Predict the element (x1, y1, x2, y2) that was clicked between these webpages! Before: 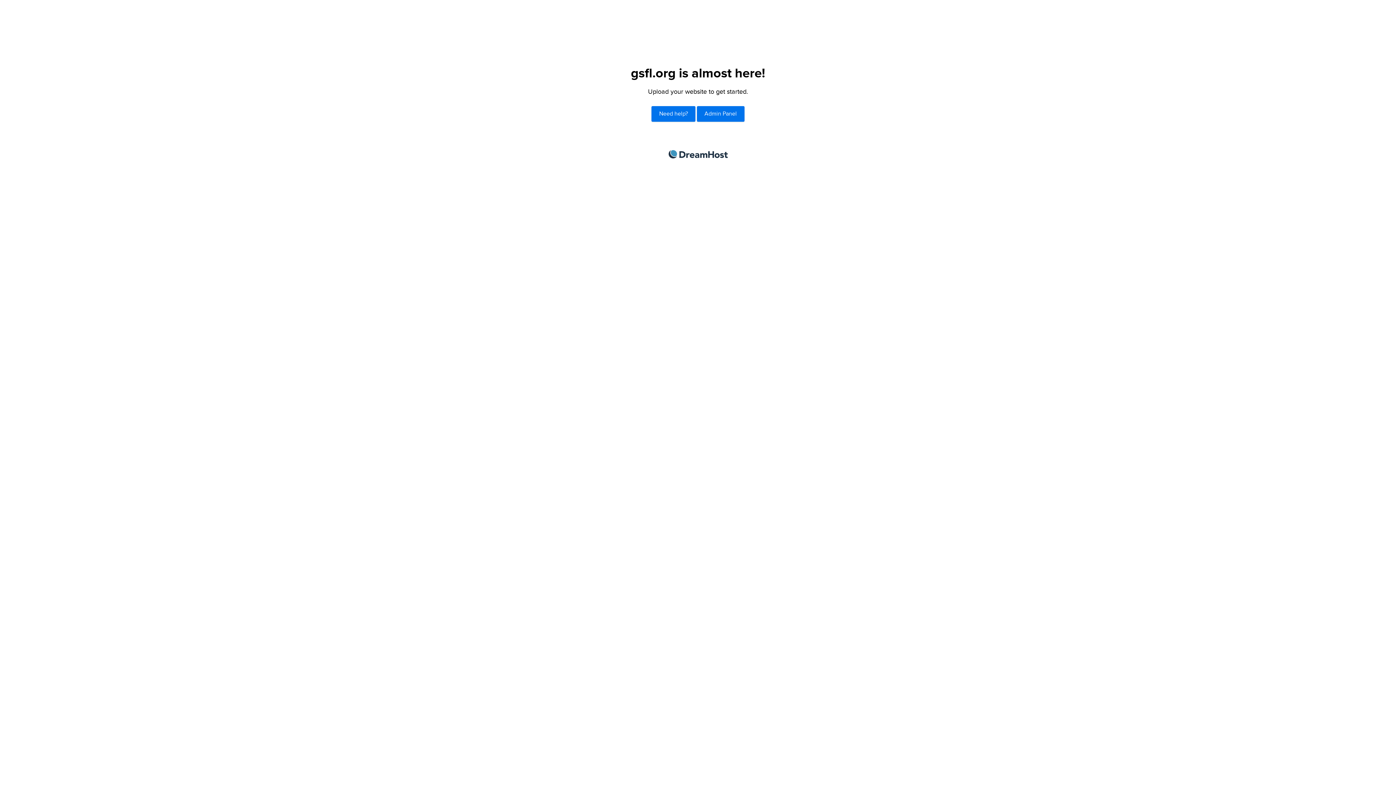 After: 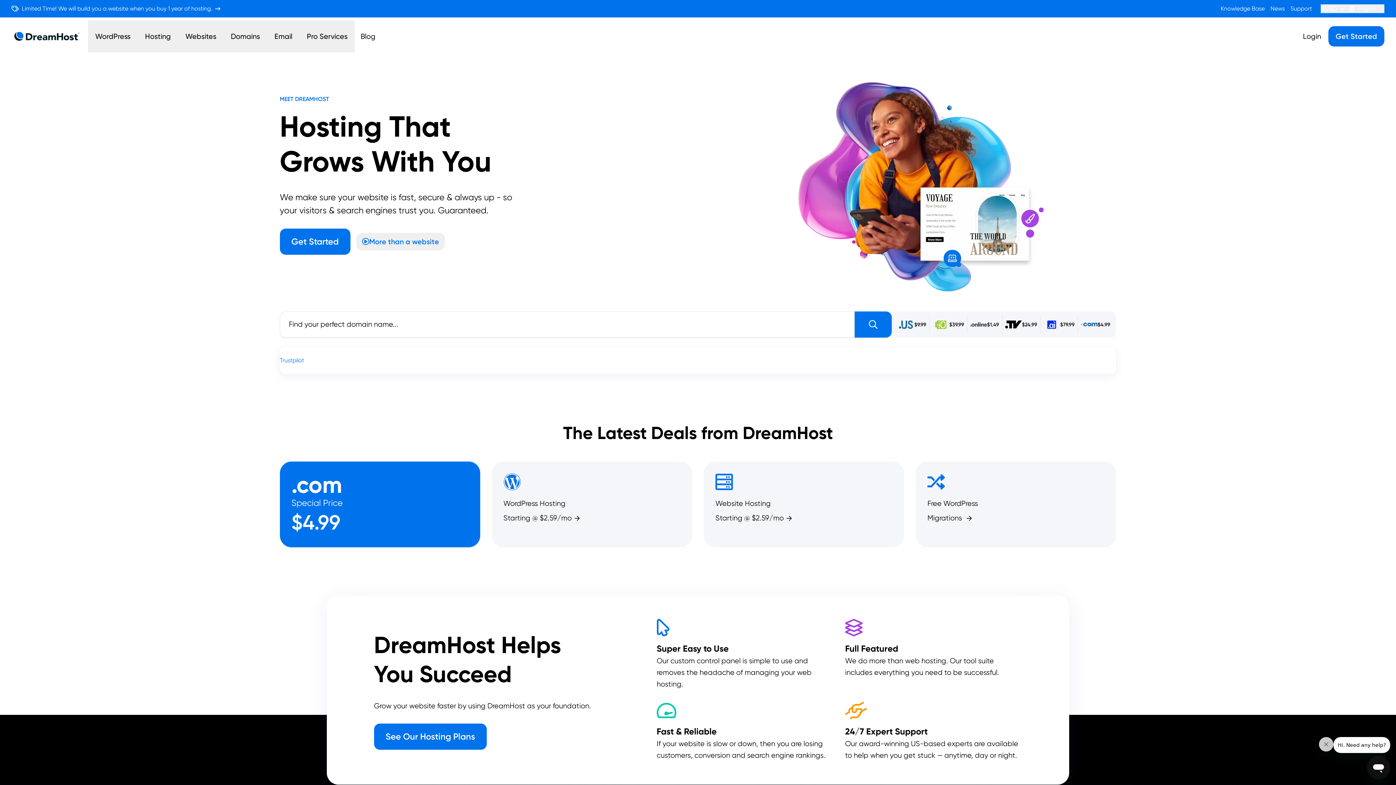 Action: label: DreamHost bbox: (668, 150, 727, 158)